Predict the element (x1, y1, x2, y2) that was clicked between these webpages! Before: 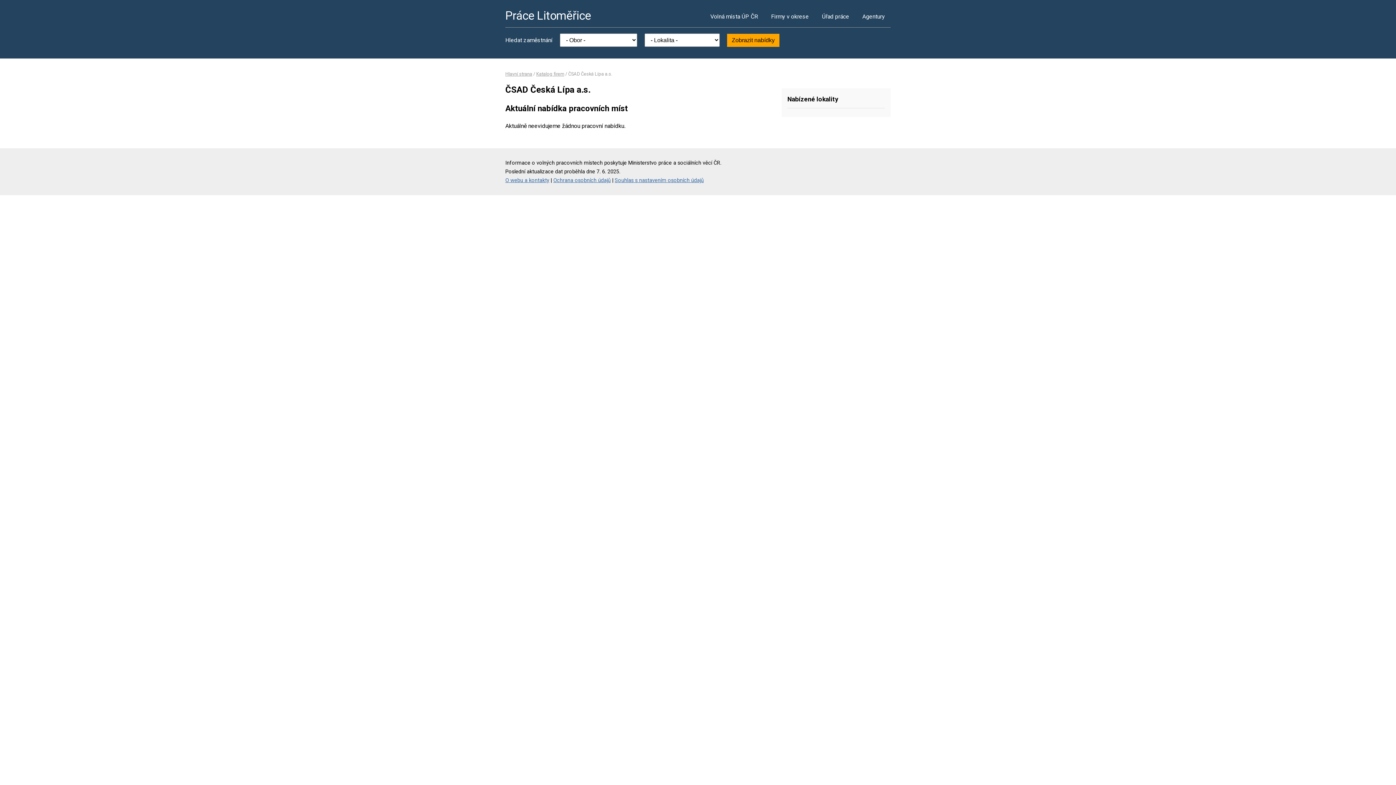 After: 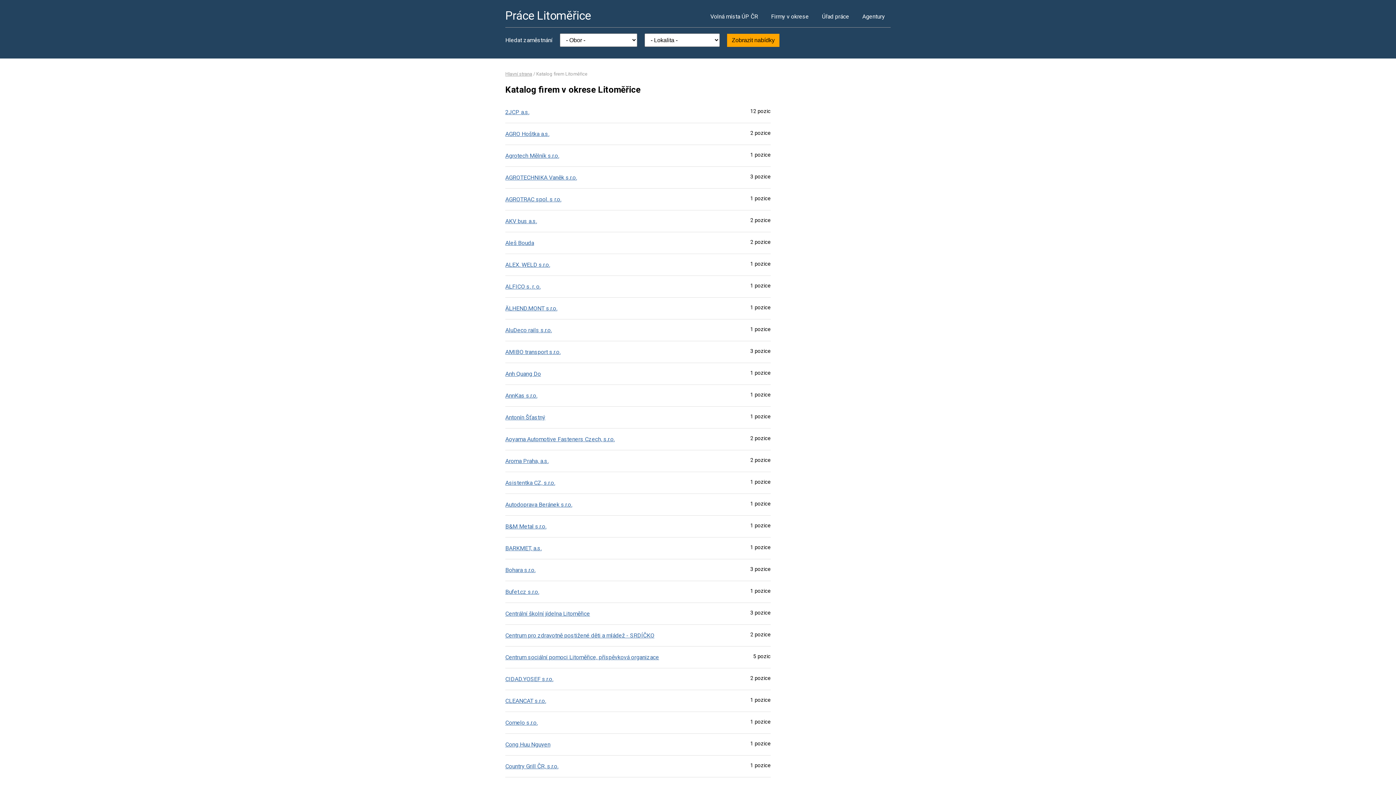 Action: label: Firmy v okrese bbox: (765, 5, 814, 27)